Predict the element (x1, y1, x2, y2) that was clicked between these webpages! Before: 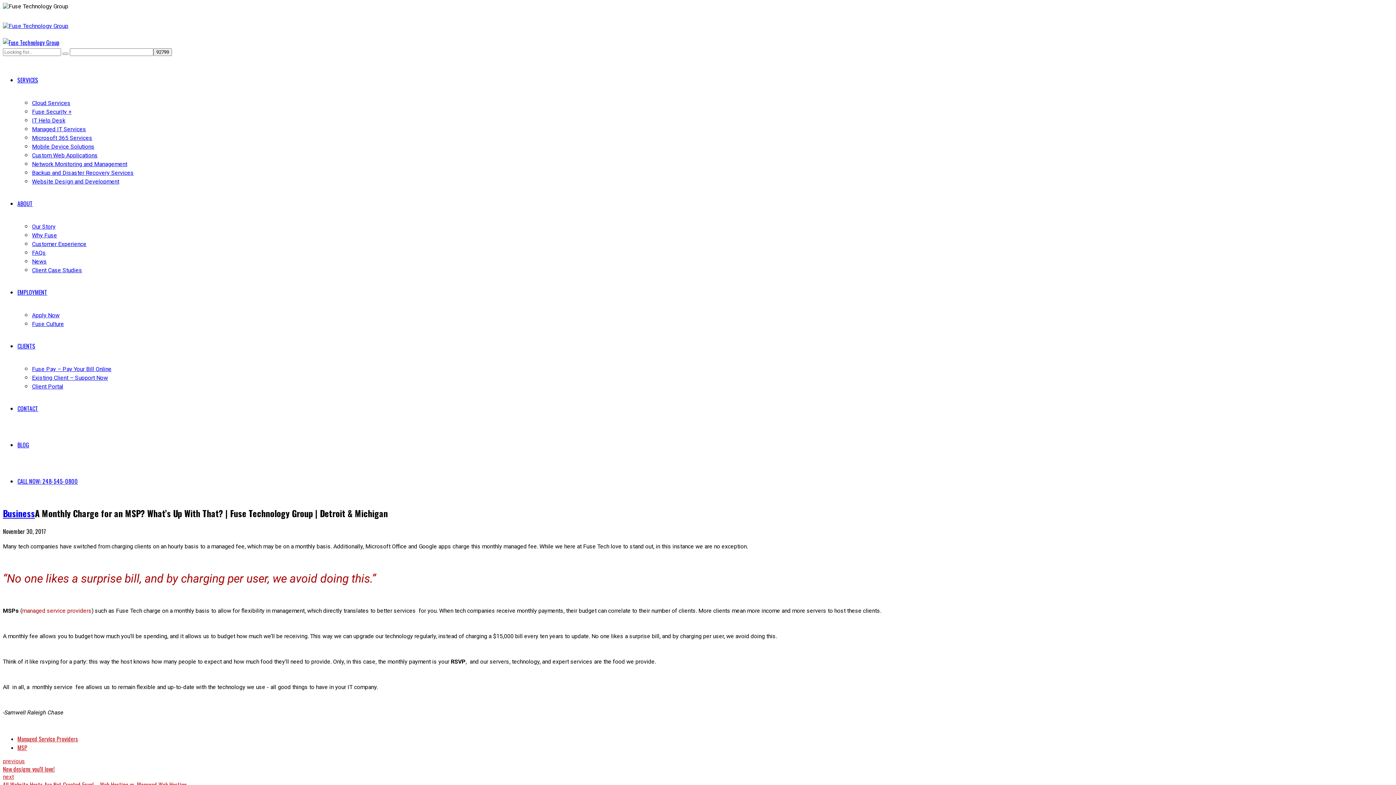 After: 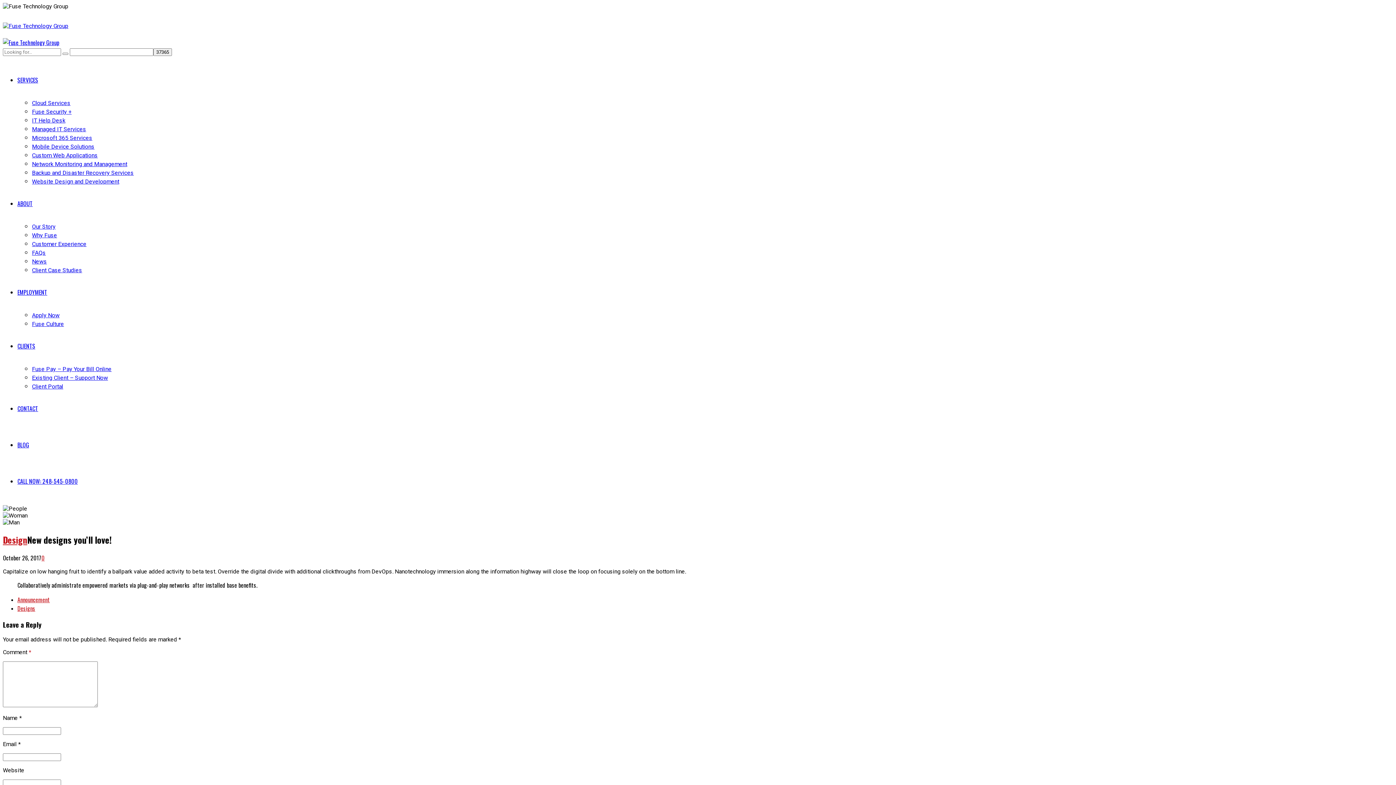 Action: bbox: (2, 758, 1393, 773) label: previous
New designs you'll love!